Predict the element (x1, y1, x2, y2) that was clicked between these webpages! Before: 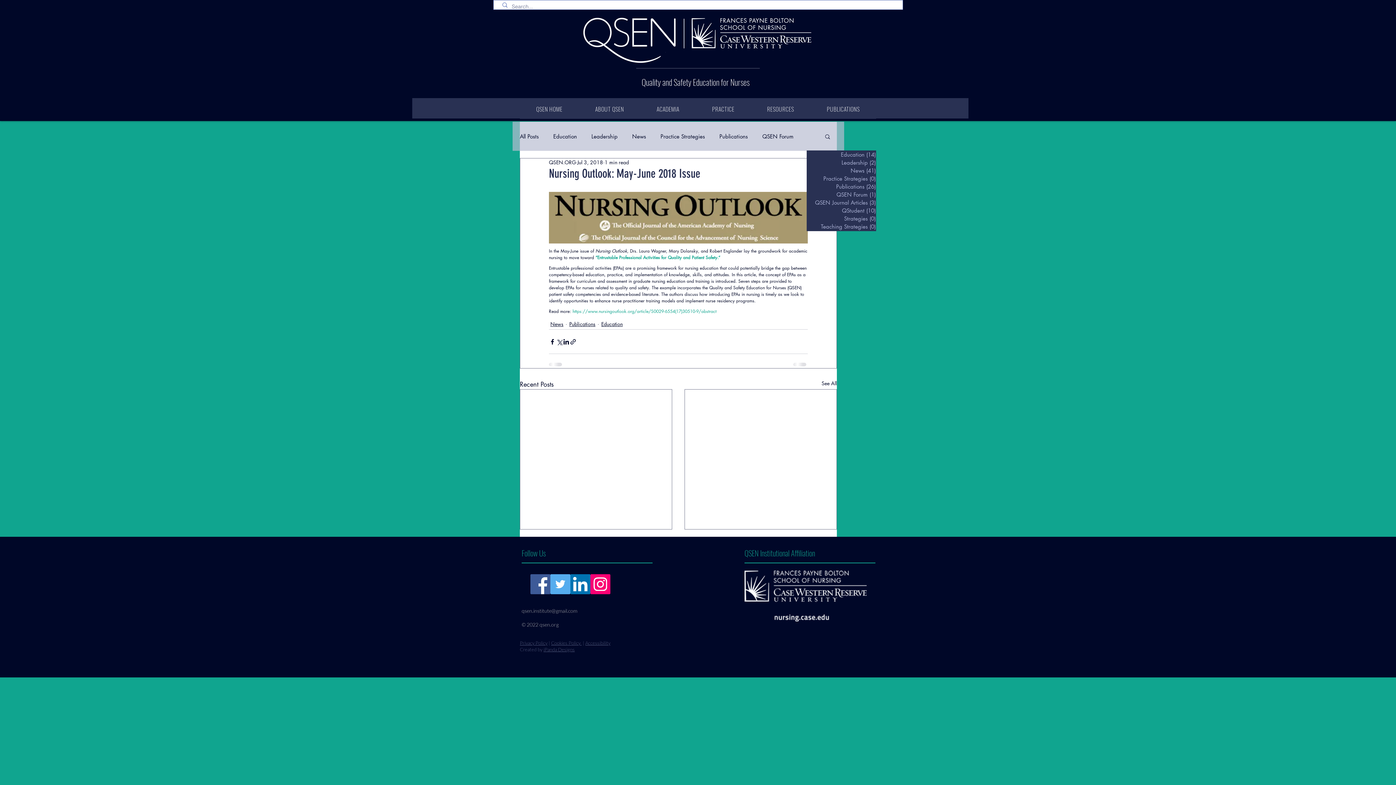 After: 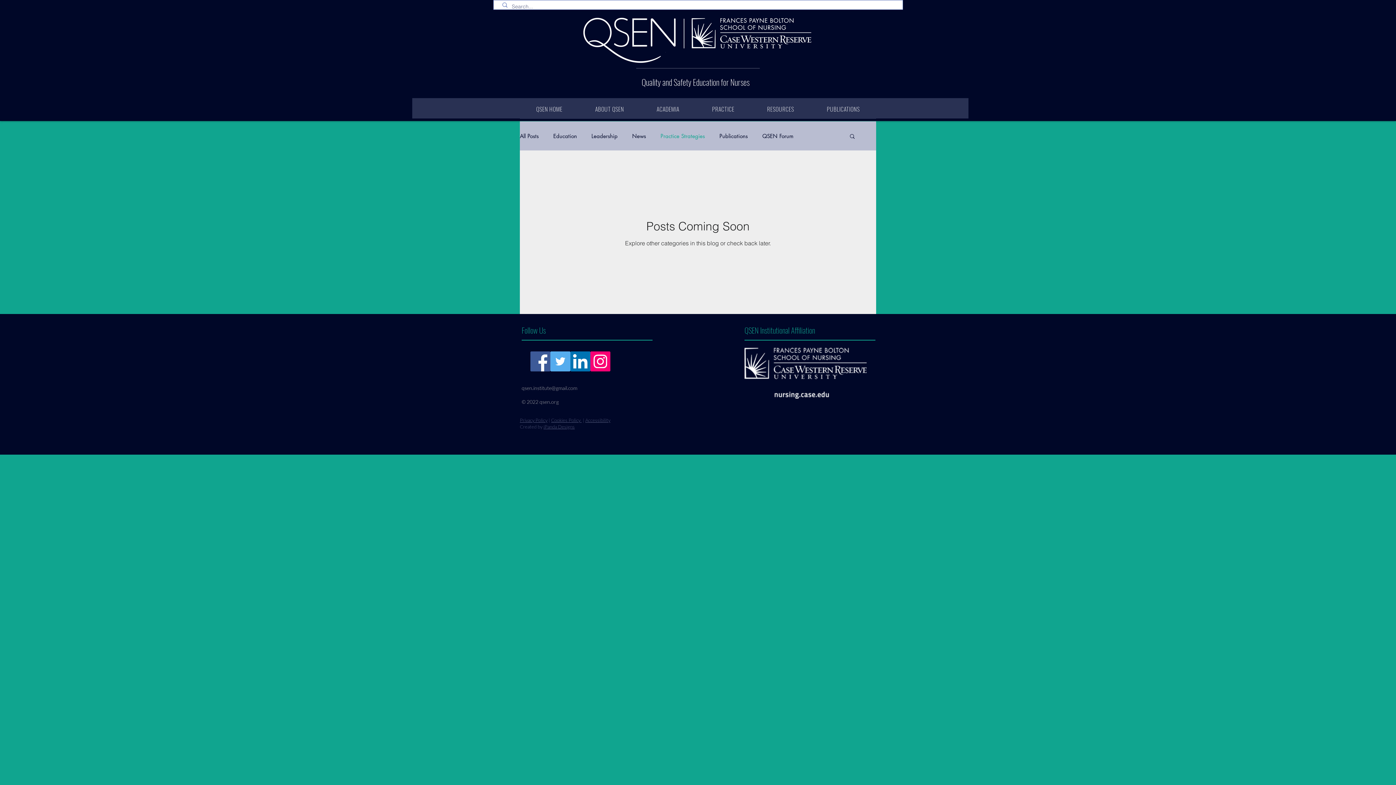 Action: label: Practice Strategies (0)
0 posts bbox: (807, 174, 876, 182)